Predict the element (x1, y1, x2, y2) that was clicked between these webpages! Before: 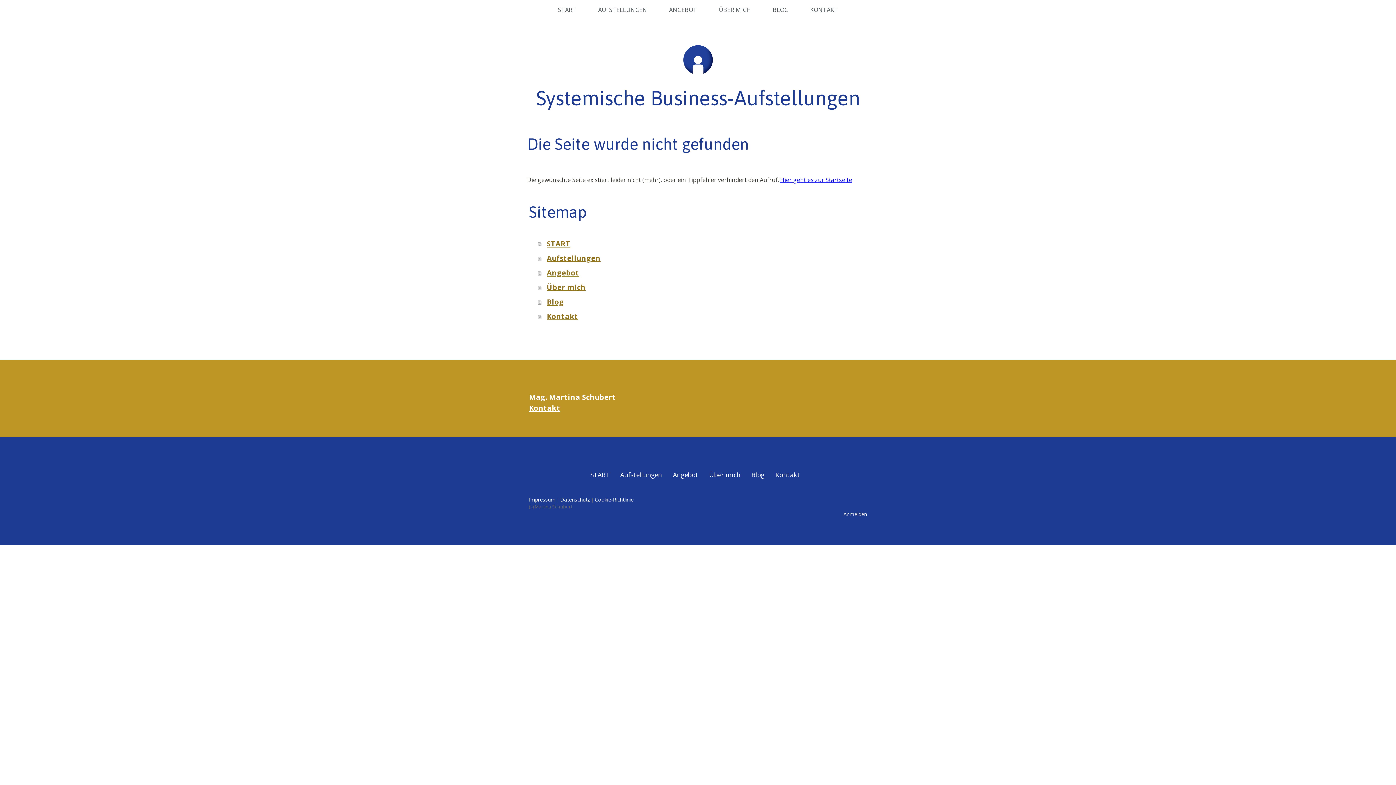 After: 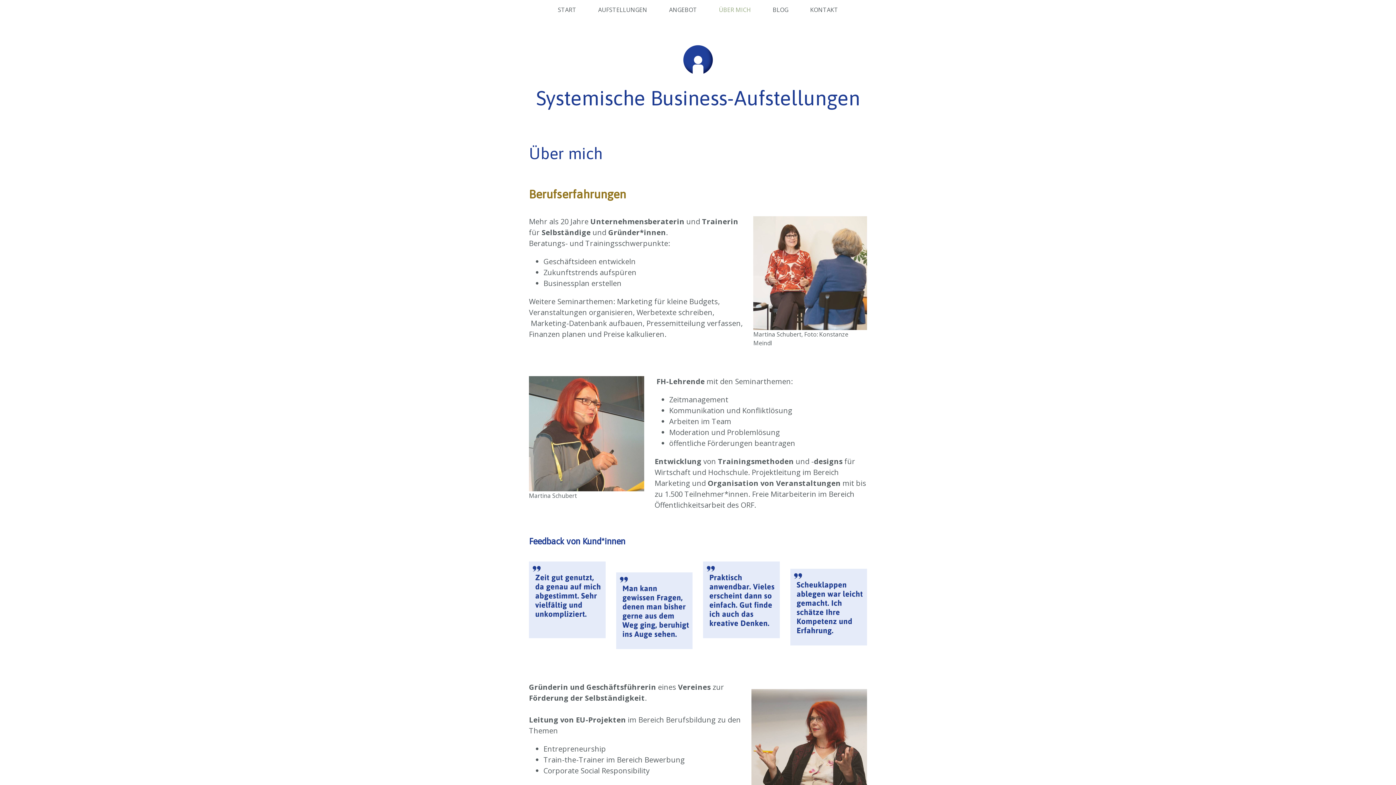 Action: label: Über mich bbox: (538, 280, 869, 294)